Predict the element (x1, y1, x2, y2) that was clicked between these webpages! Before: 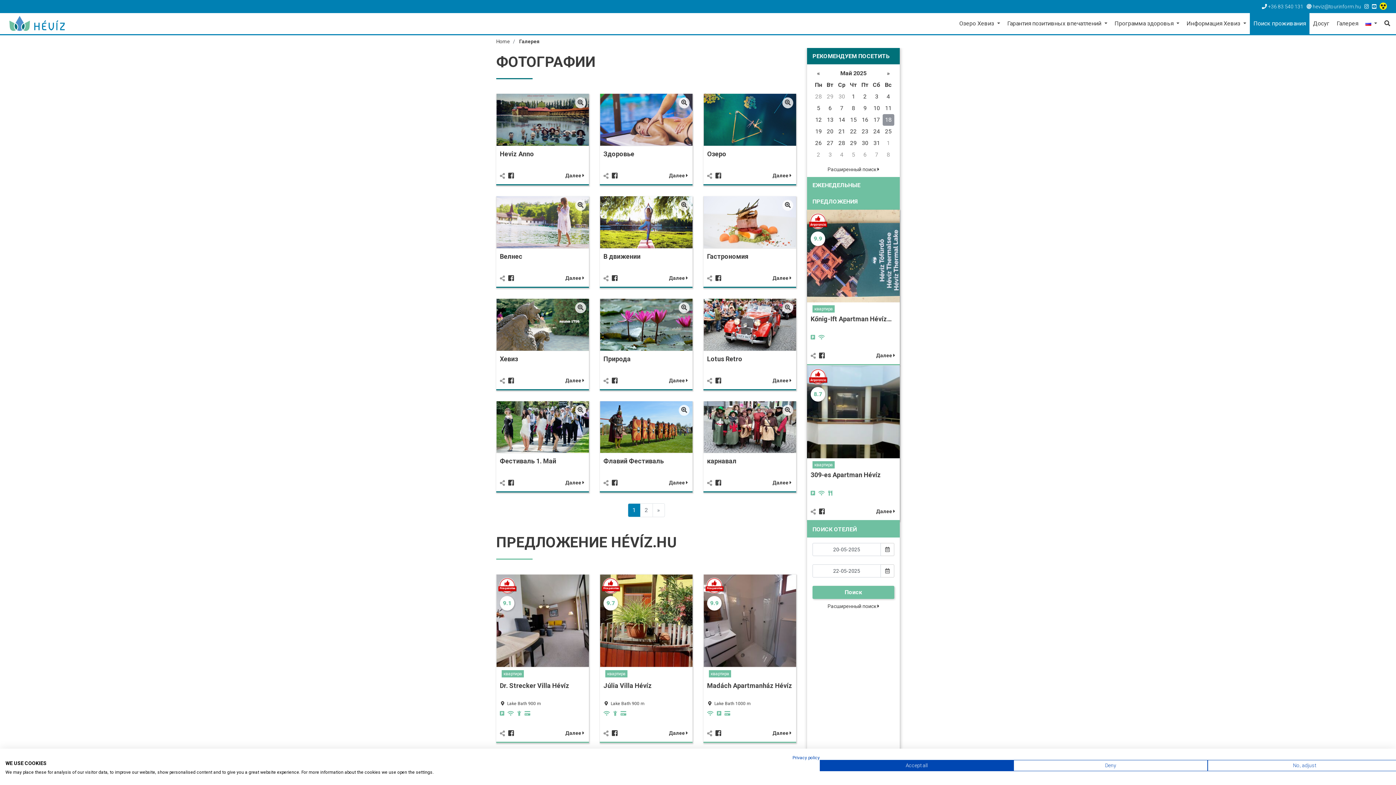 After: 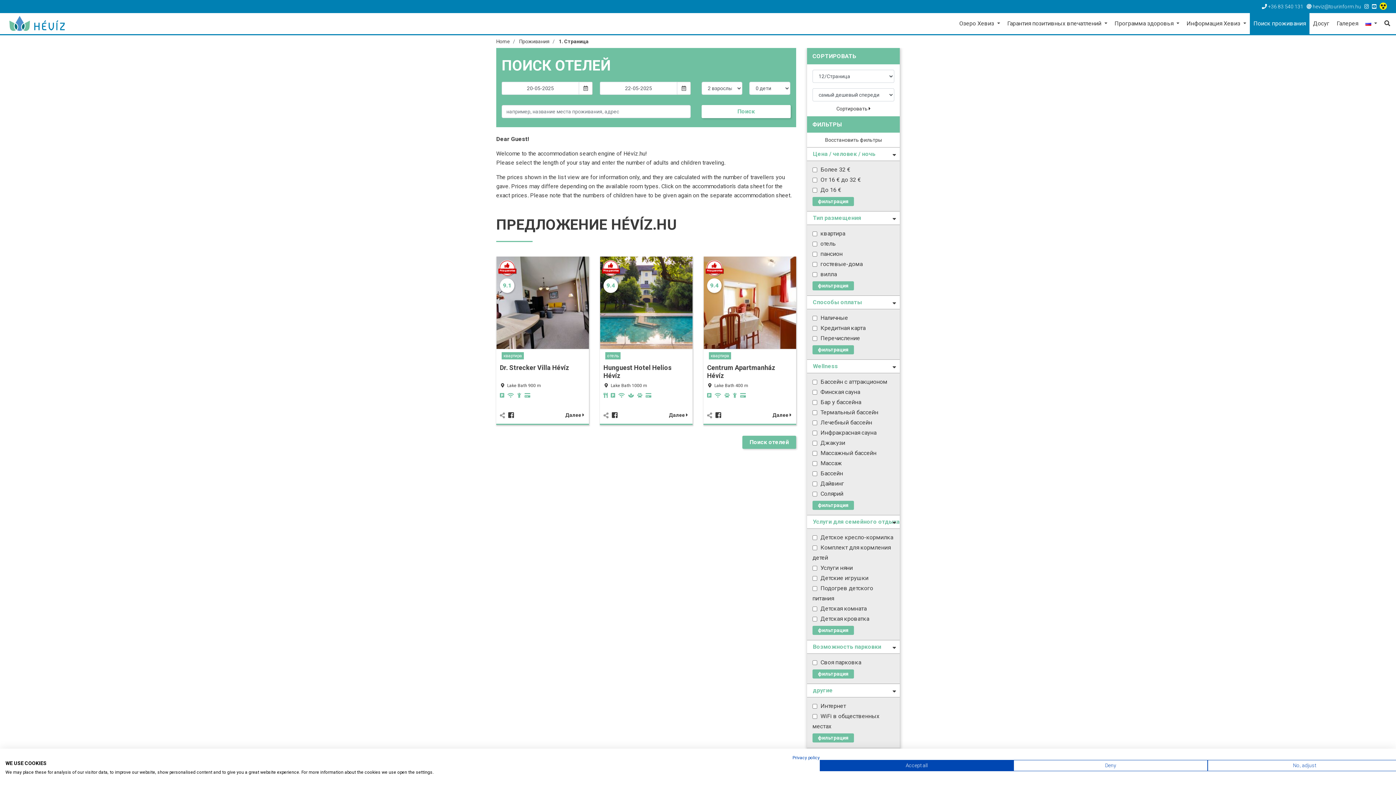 Action: label: Поиск проживания bbox: (1250, 13, 1309, 35)